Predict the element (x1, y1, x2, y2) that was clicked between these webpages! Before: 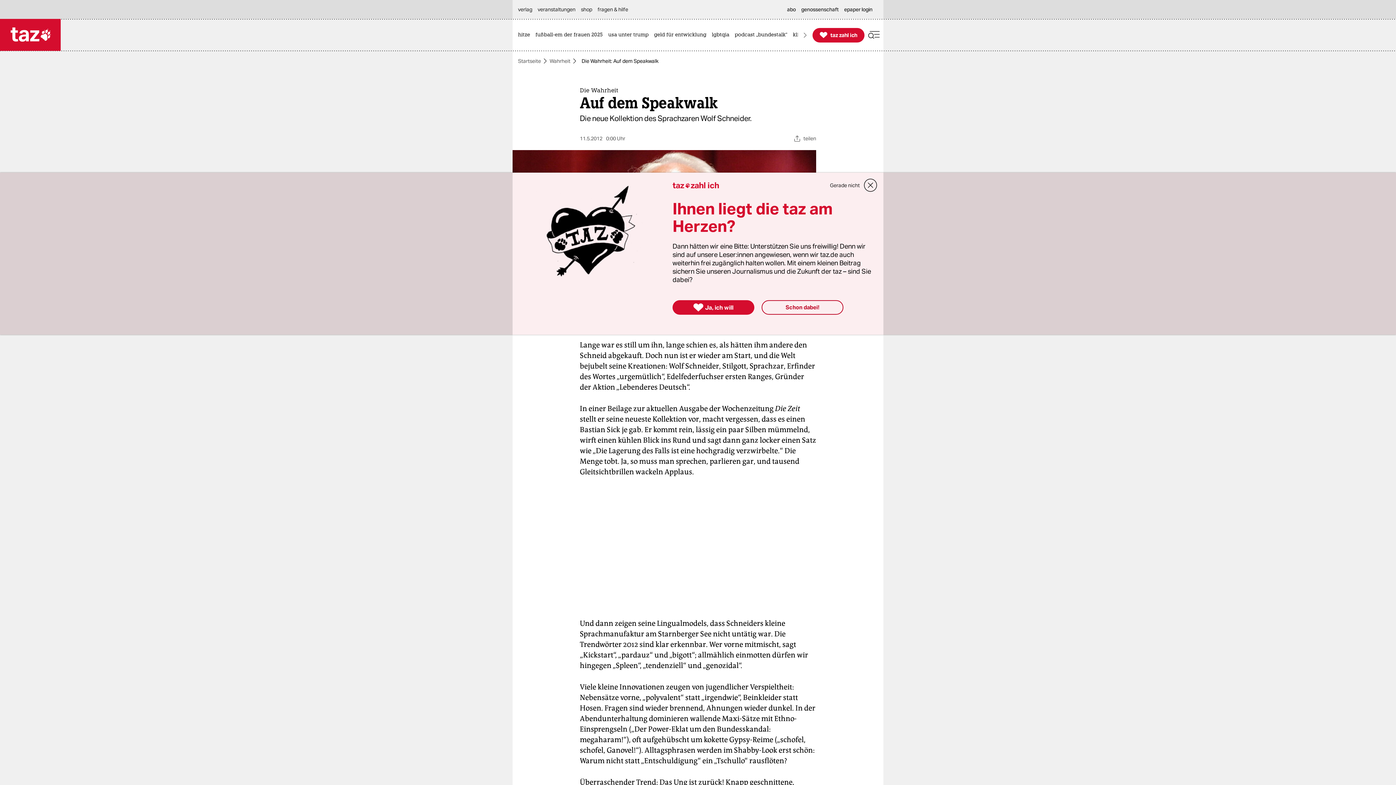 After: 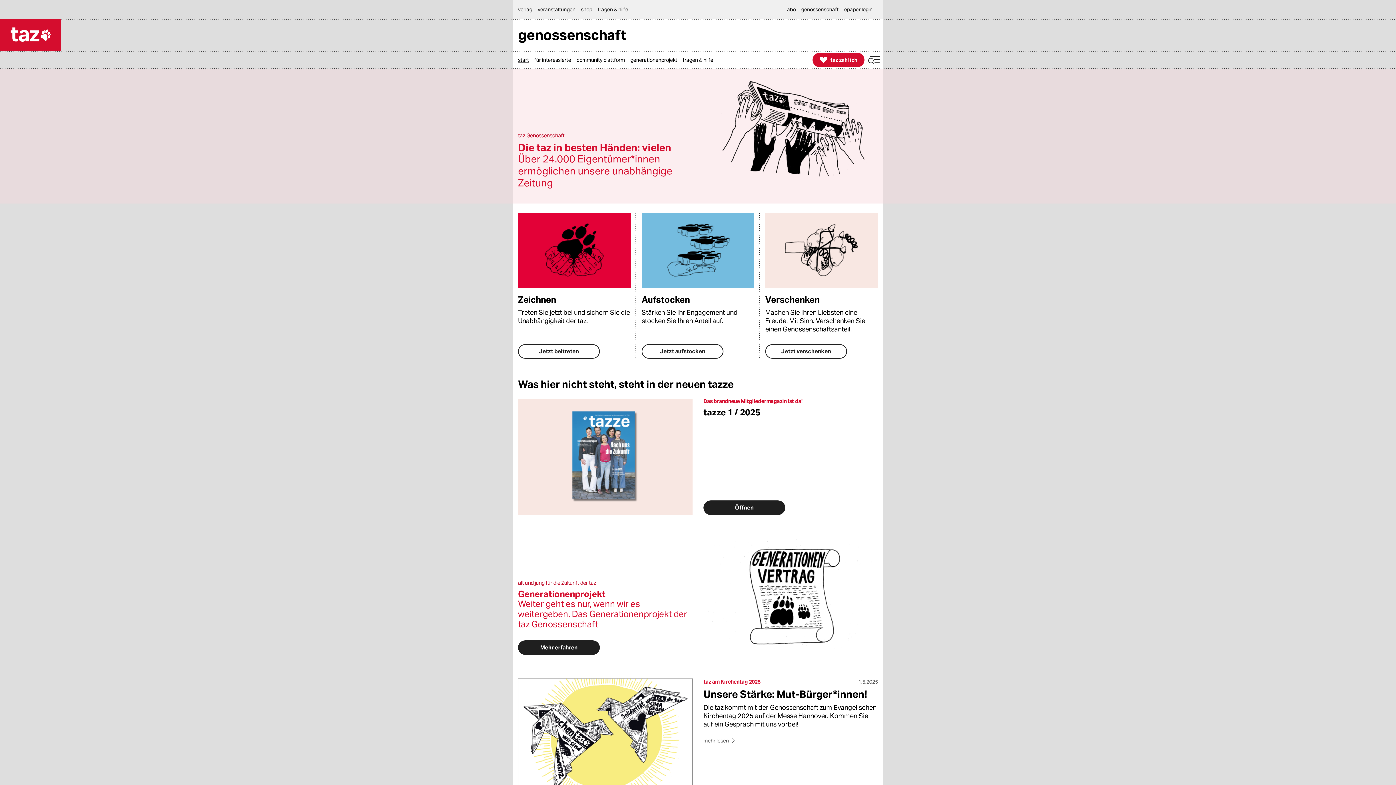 Action: bbox: (801, 0, 842, 18) label: genossenschaft